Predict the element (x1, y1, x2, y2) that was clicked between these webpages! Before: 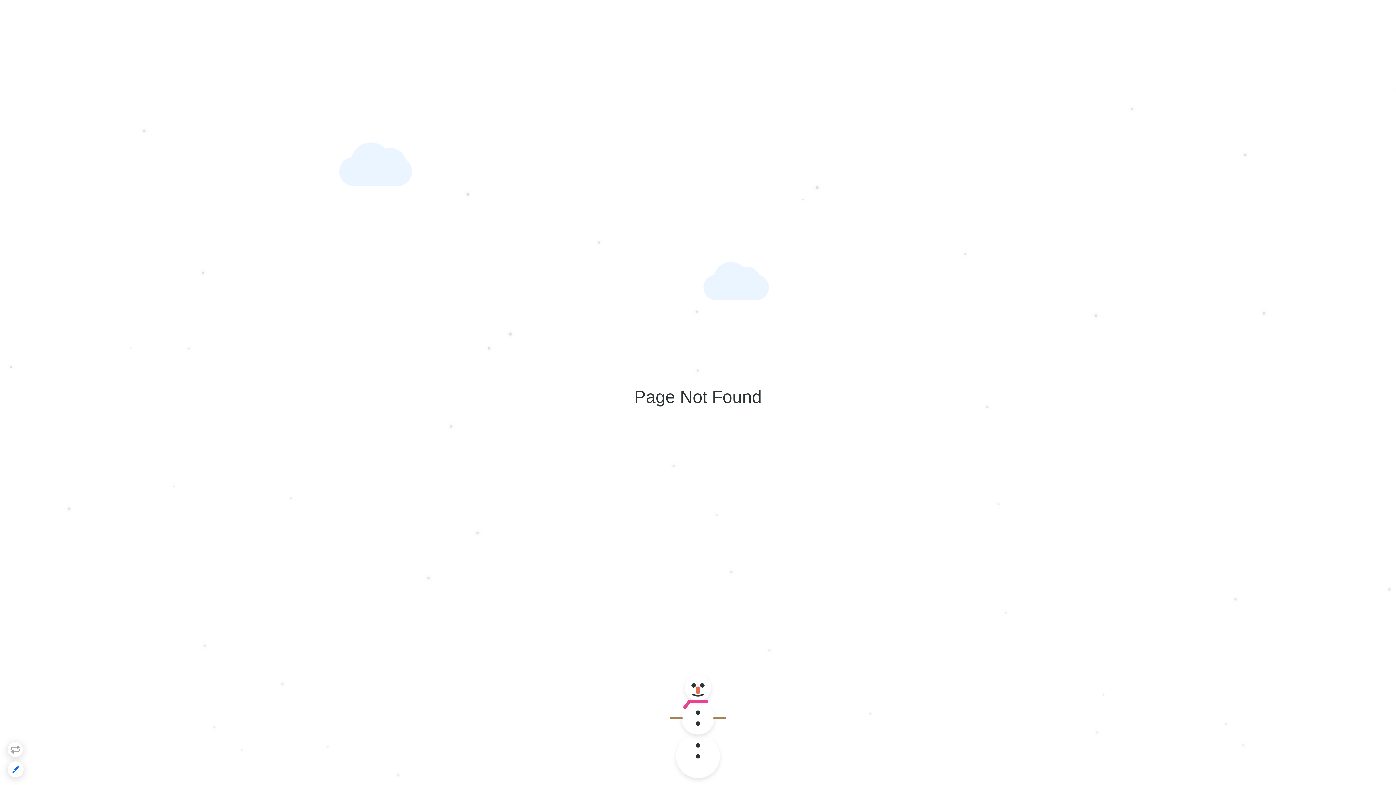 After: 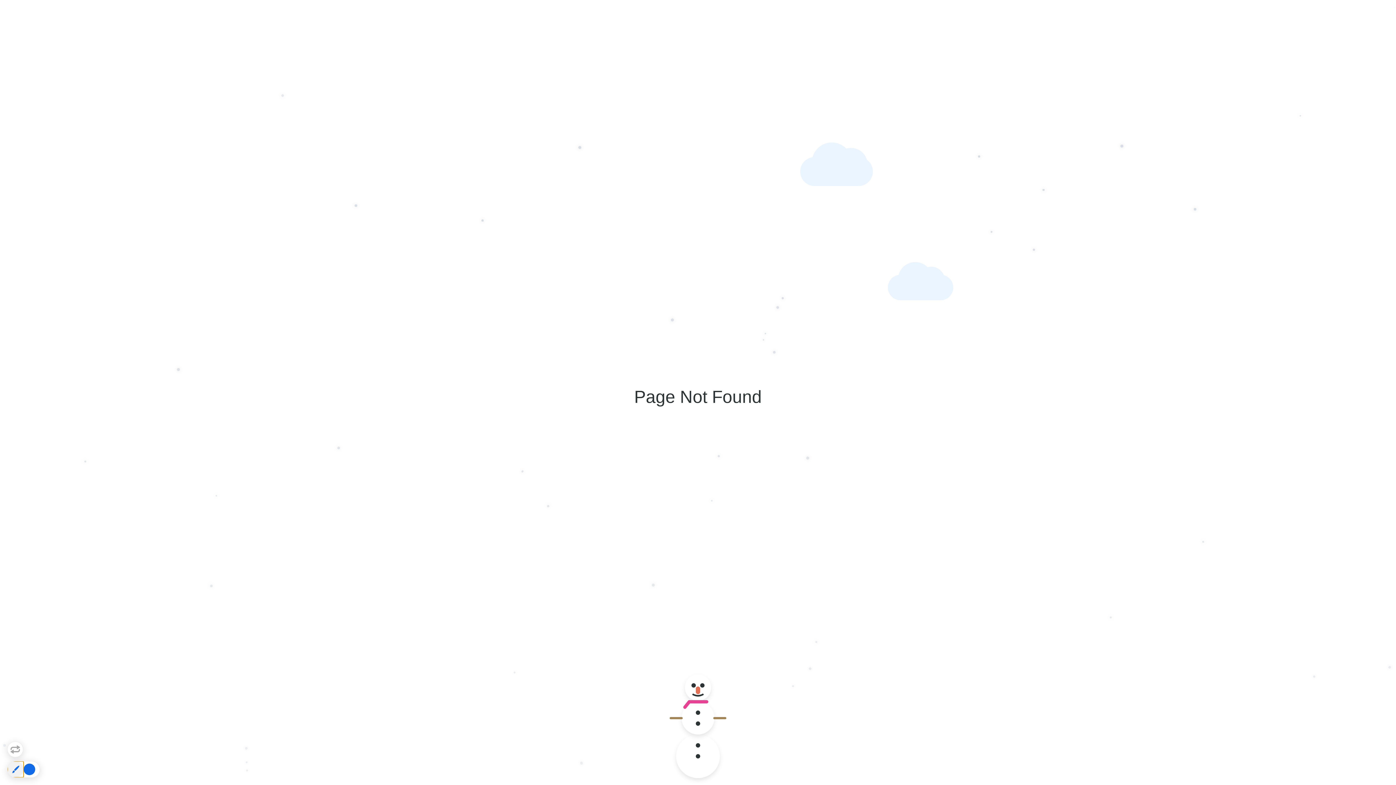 Action: bbox: (7, 761, 23, 777)